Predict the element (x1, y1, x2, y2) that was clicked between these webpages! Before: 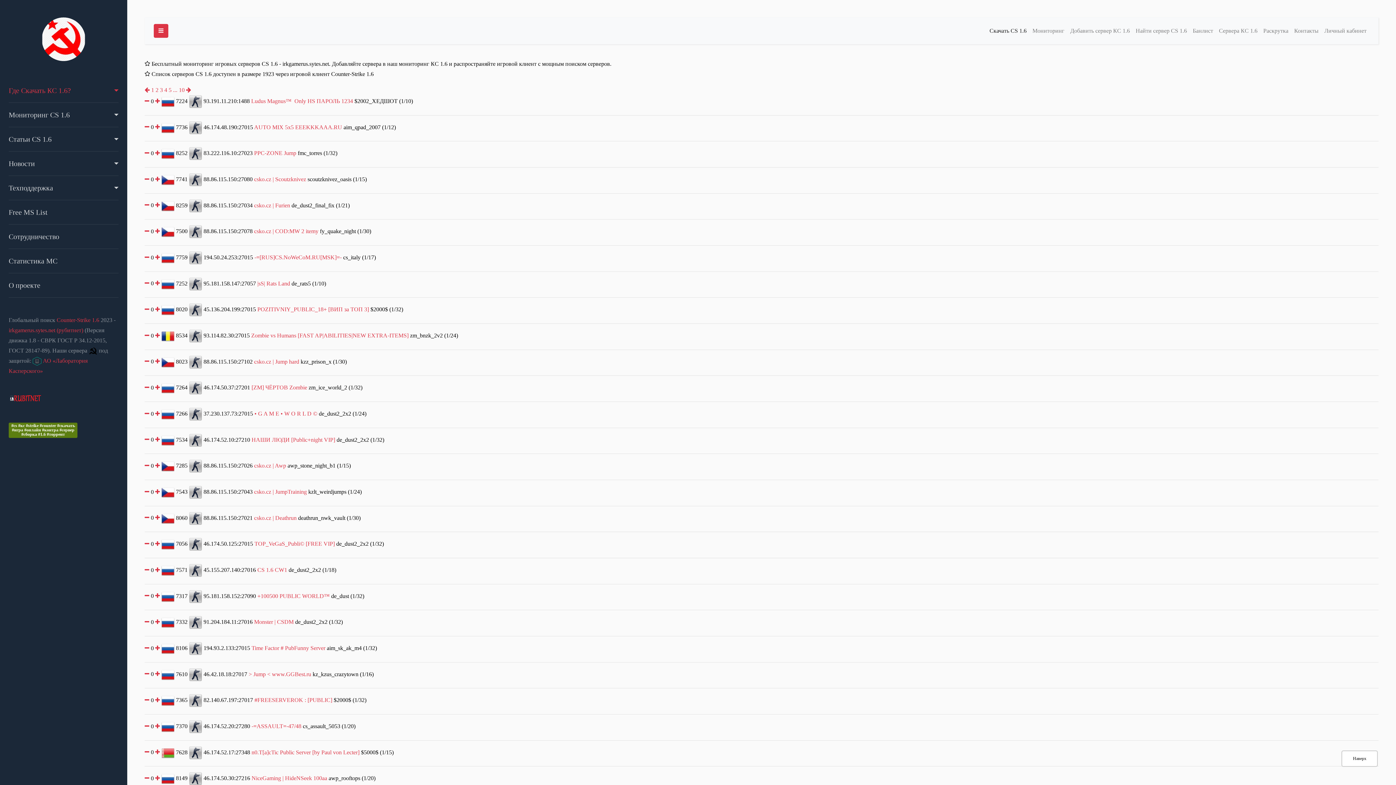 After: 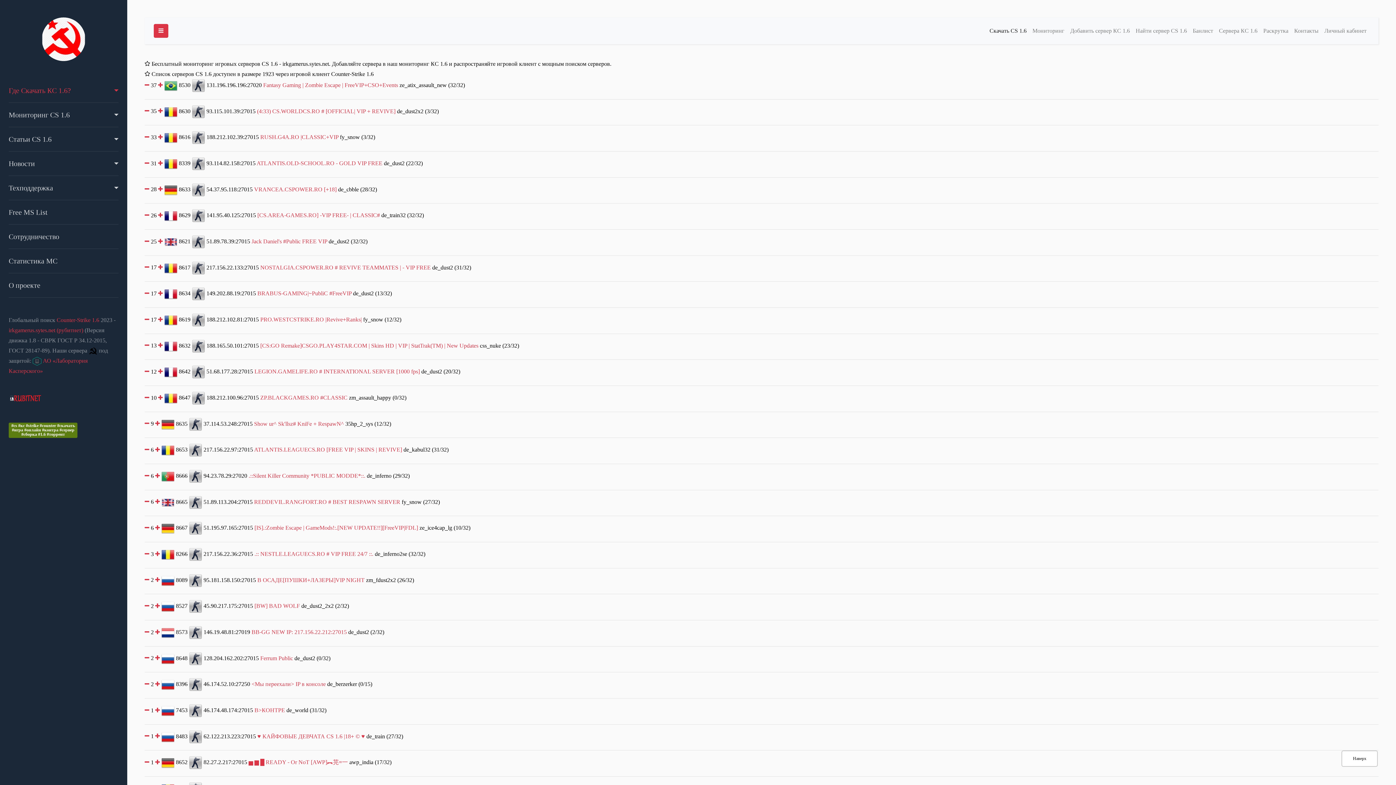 Action: label:   bbox: (189, 280, 203, 286)